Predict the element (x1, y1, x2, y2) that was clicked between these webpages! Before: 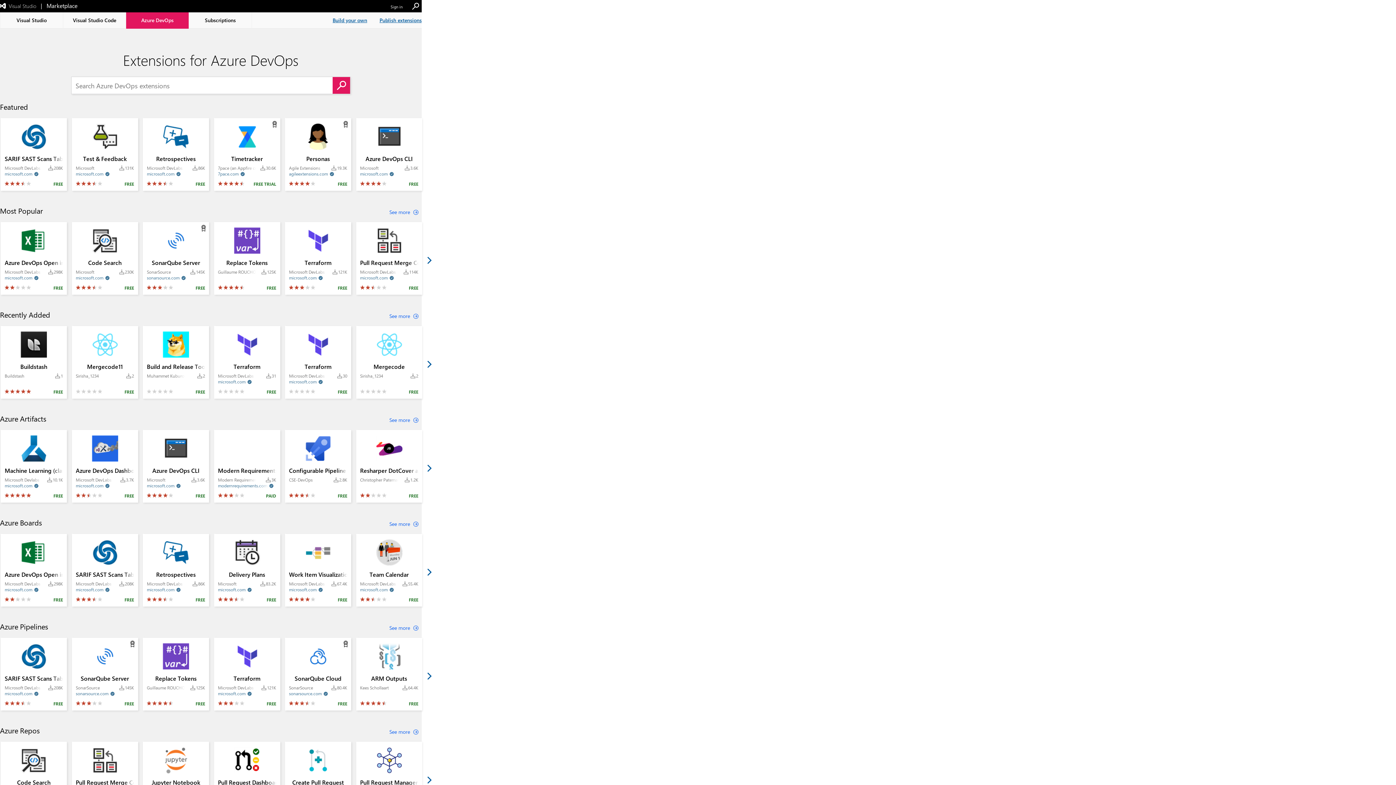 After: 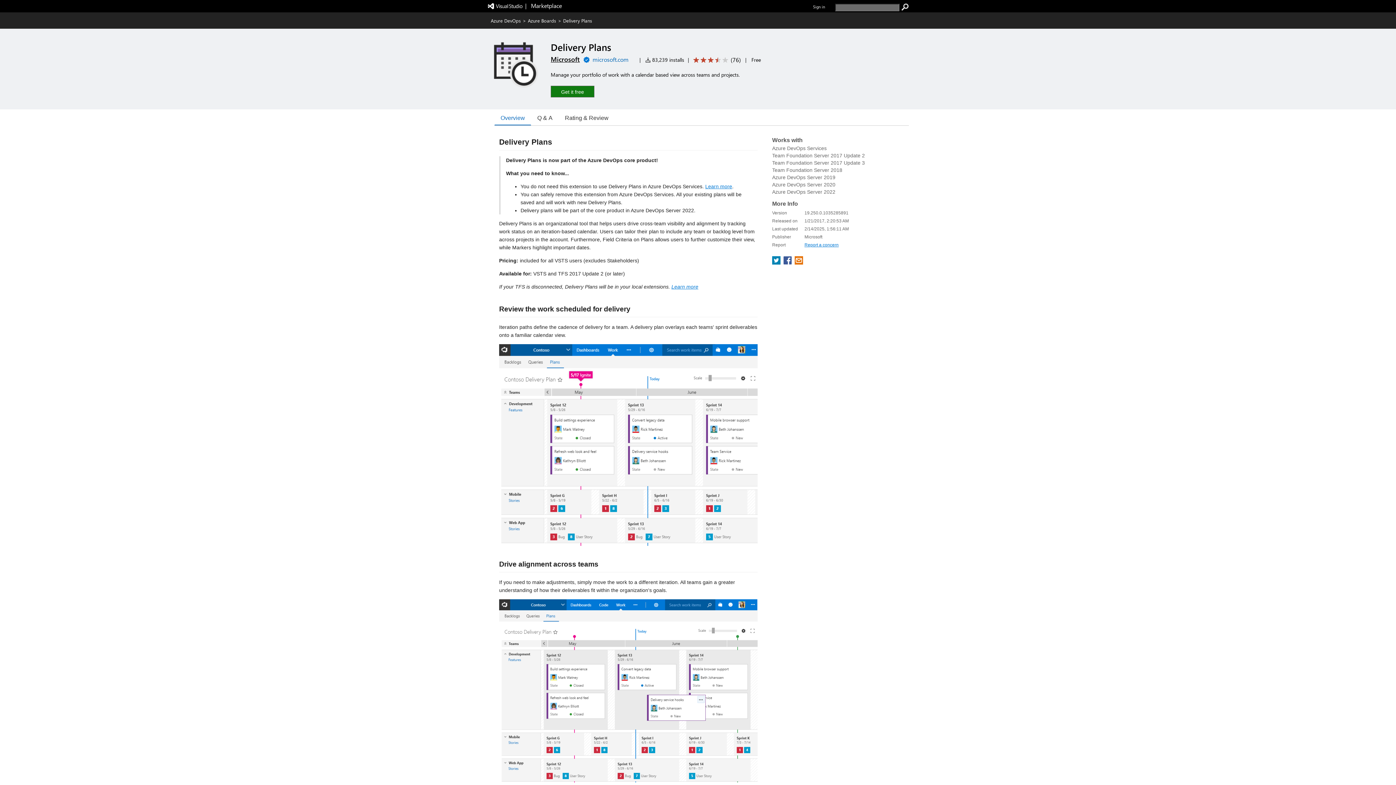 Action: label: Extension Delivery Plans by publisher Microsoft with install count 83.2K Average rating: 3.4 out of 5 and is of FREE category. bbox: (214, 534, 280, 606)